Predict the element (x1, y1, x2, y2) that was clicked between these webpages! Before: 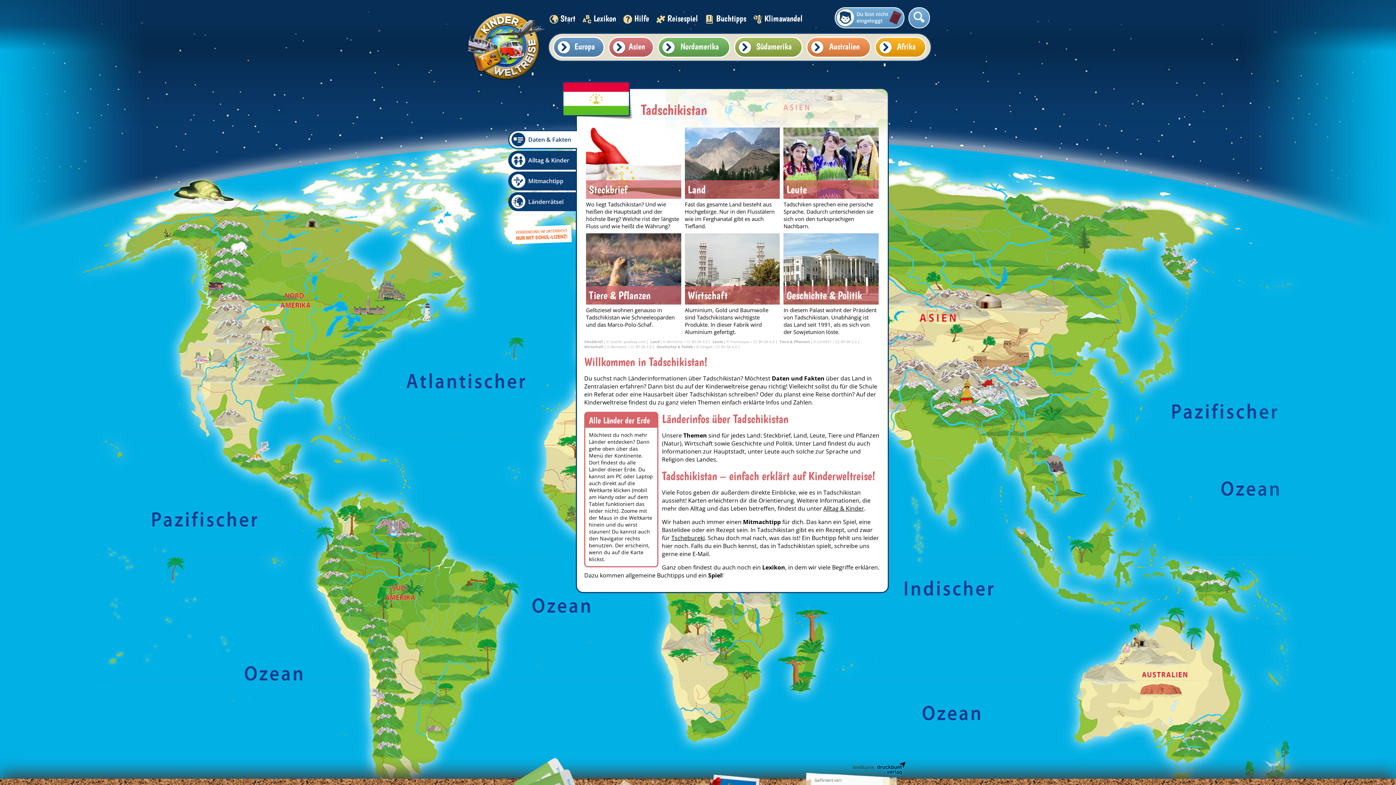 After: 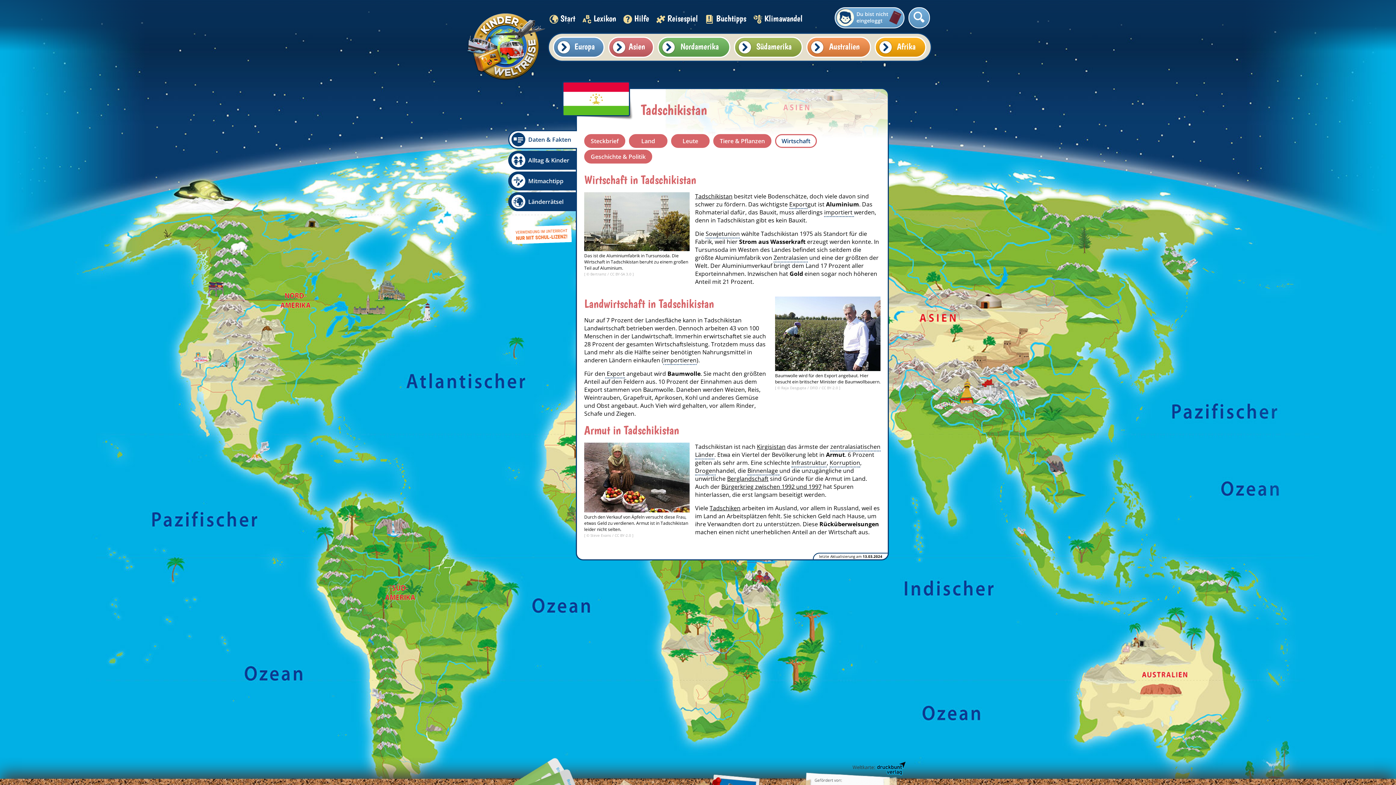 Action: bbox: (683, 233, 781, 339) label: Wirtschaft
Aluminium, Gold und Baumwolle sind Tadschikistans wichtigste Produkte. In dieser Fabrik wird Aluminium gefertigt.